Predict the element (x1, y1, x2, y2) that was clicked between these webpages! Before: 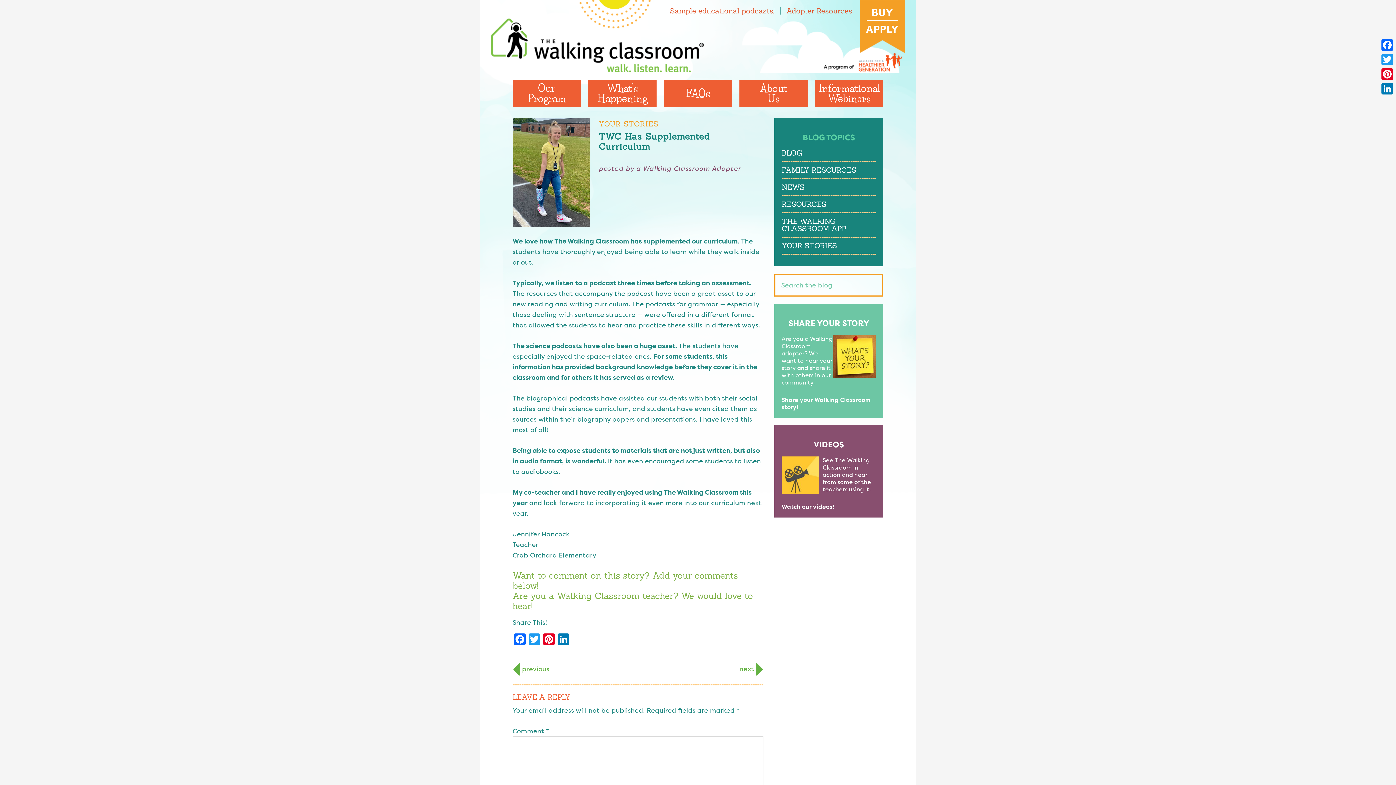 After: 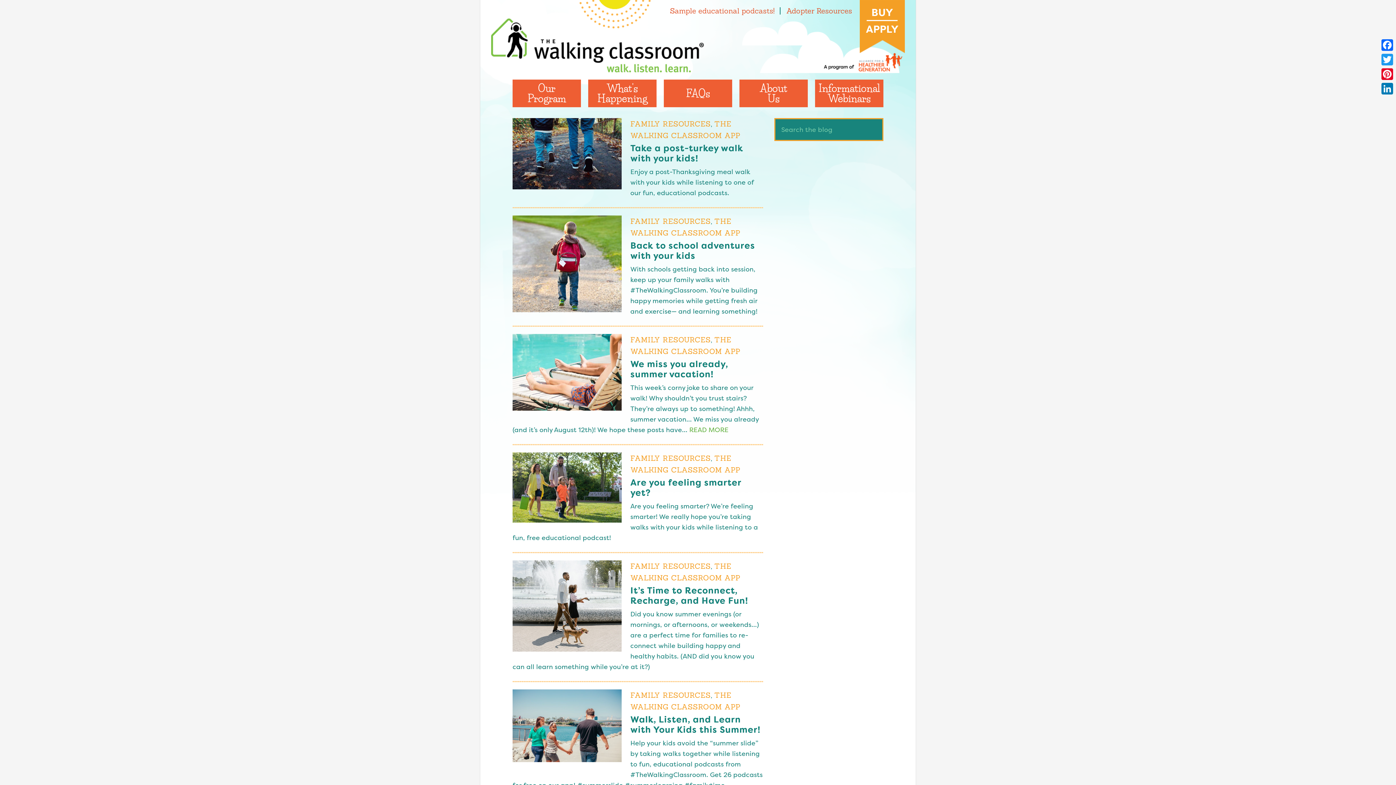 Action: label: THE WALKING CLASSROOM APP bbox: (781, 216, 846, 233)